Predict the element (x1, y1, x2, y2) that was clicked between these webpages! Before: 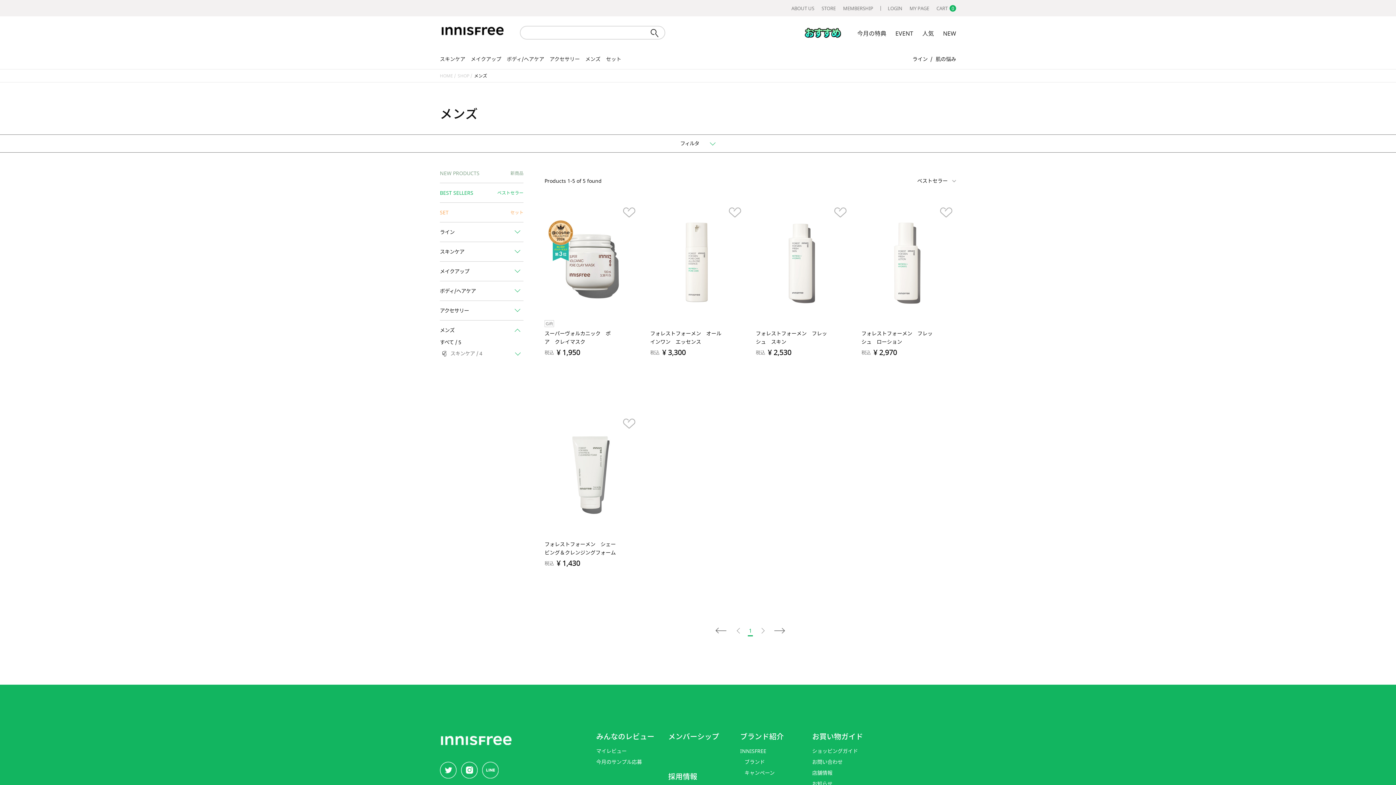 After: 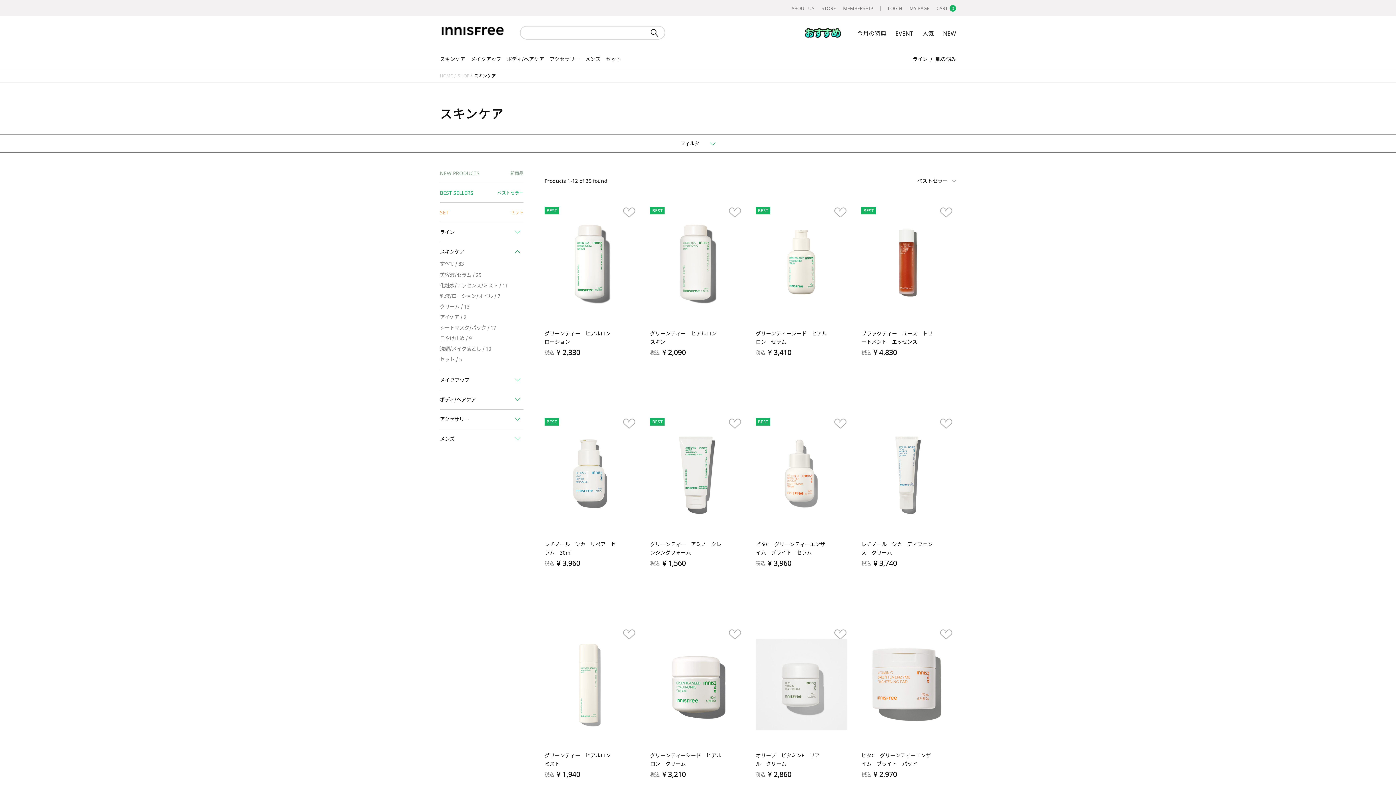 Action: label: 肌の悩み bbox: (936, 49, 956, 69)